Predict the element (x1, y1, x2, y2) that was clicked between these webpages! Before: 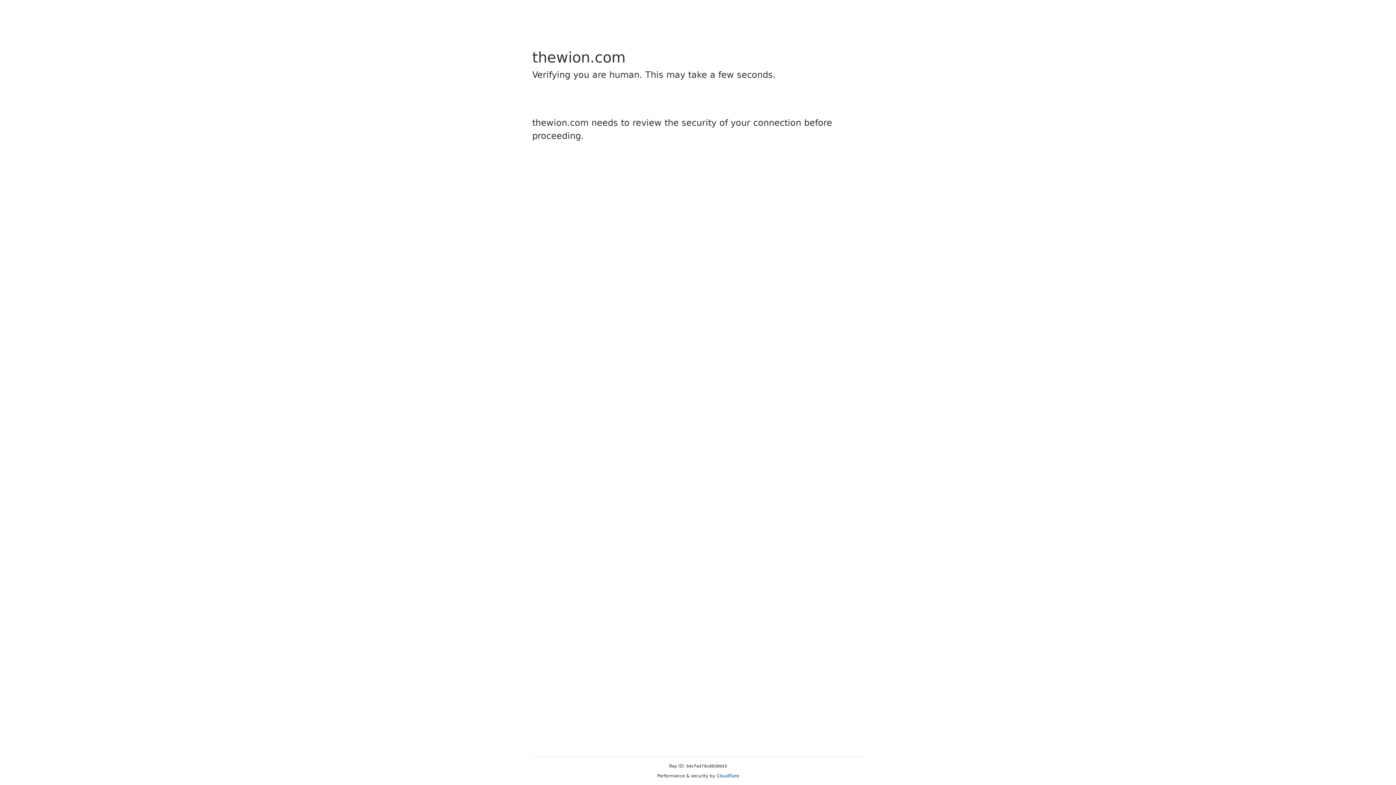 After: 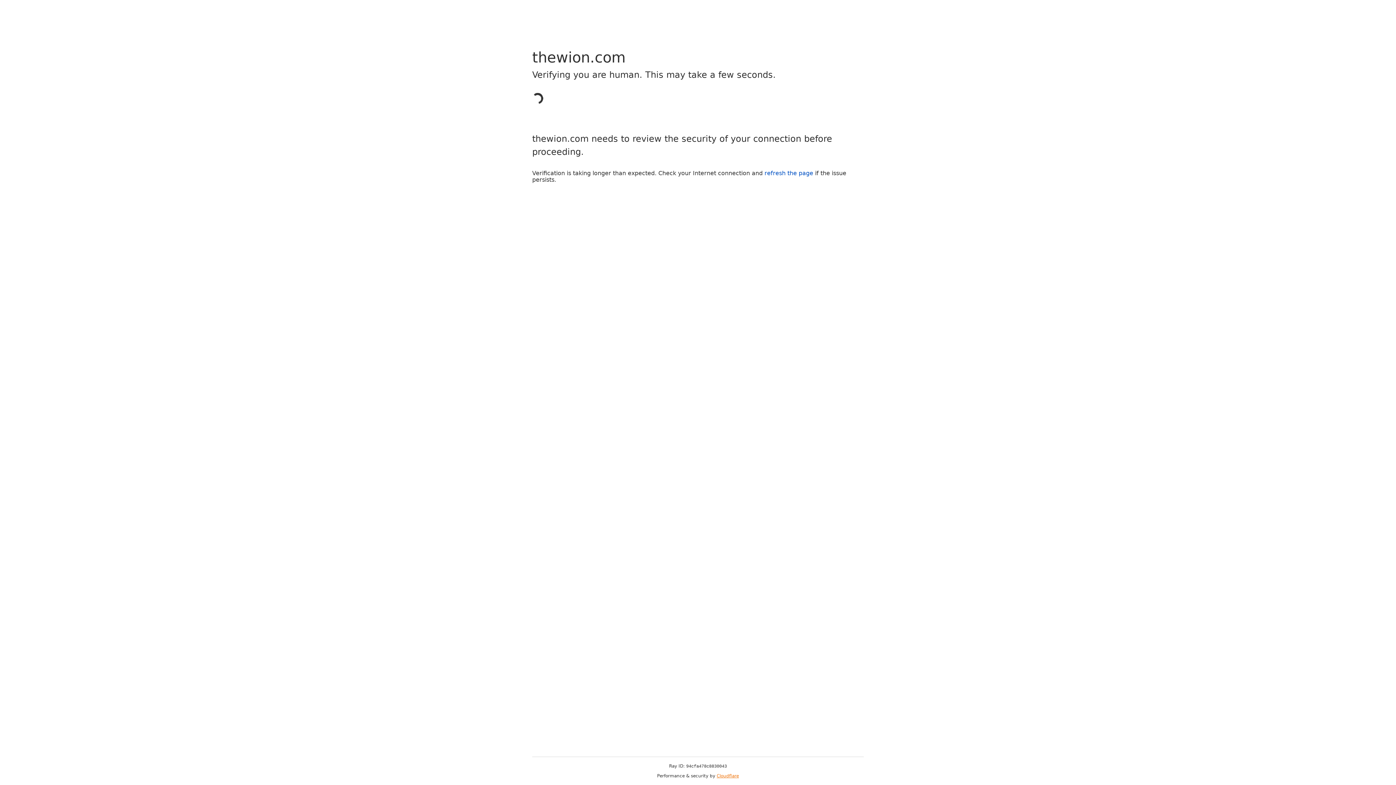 Action: label: Cloudflare bbox: (716, 773, 739, 778)